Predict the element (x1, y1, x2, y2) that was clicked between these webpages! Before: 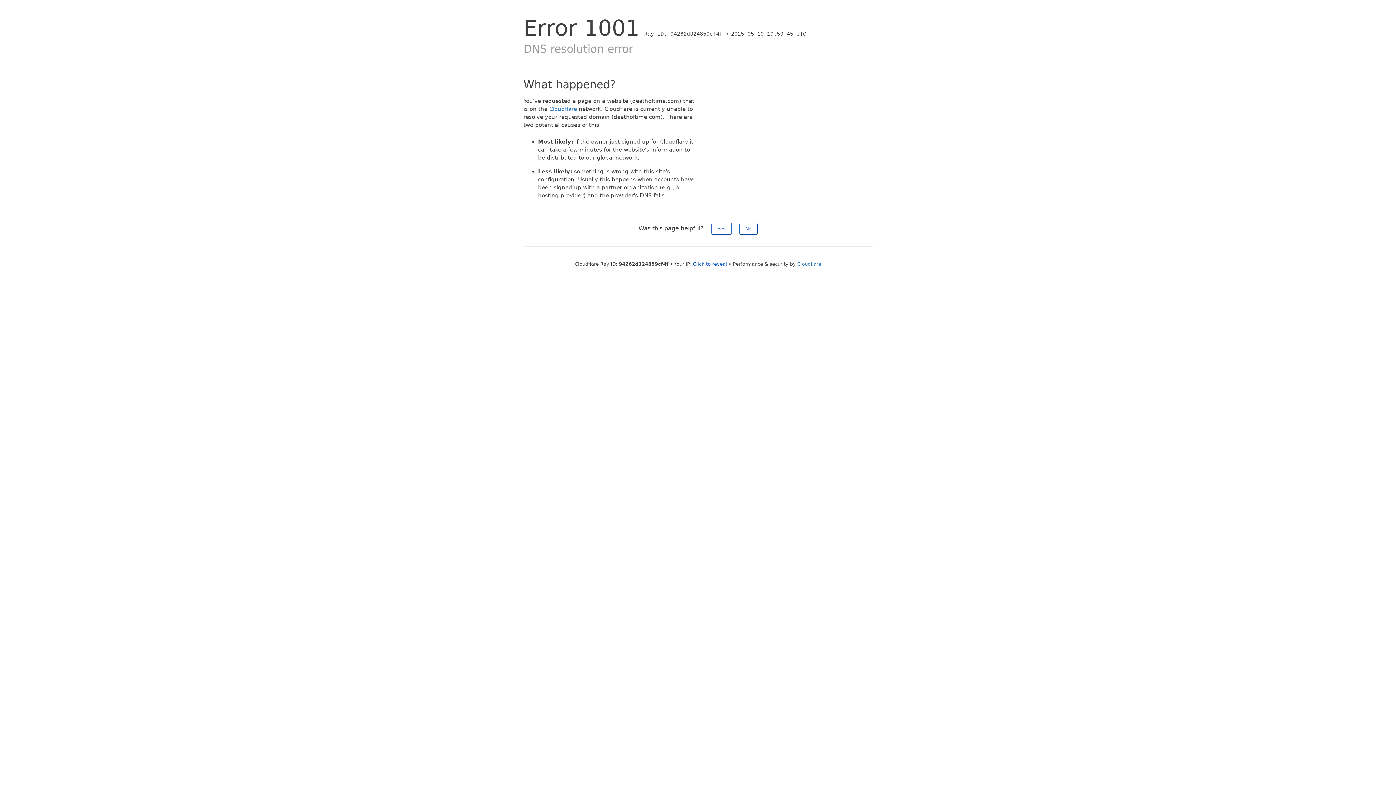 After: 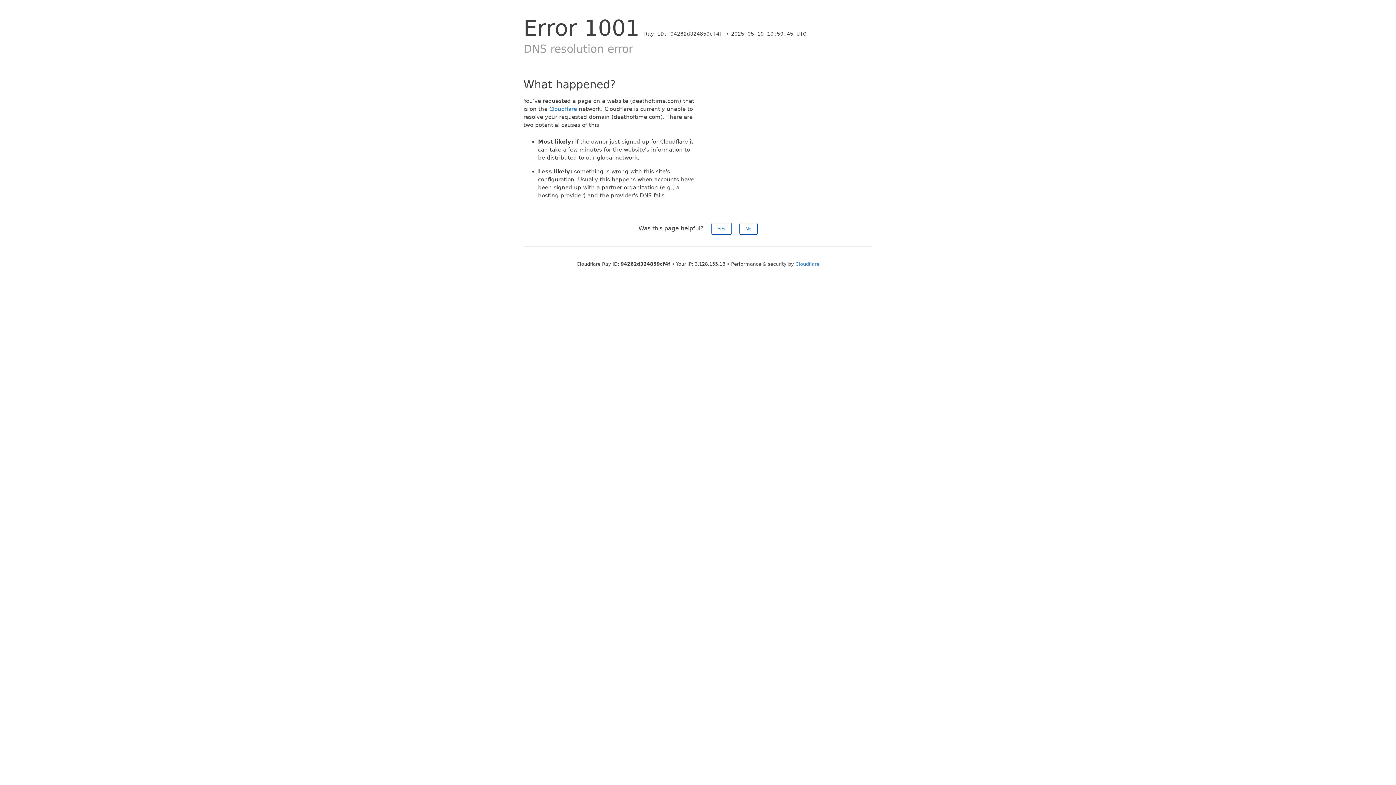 Action: label: Click to reveal bbox: (693, 261, 727, 266)